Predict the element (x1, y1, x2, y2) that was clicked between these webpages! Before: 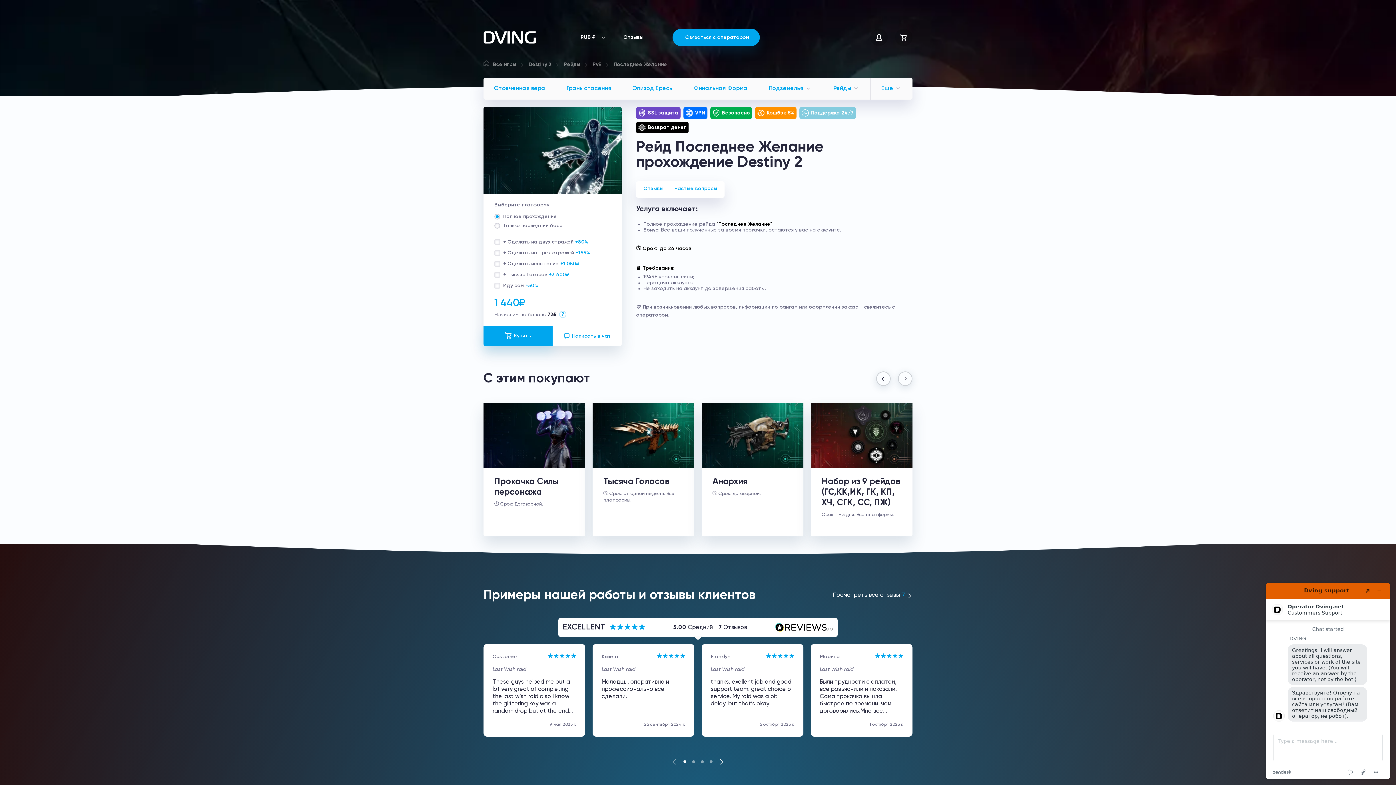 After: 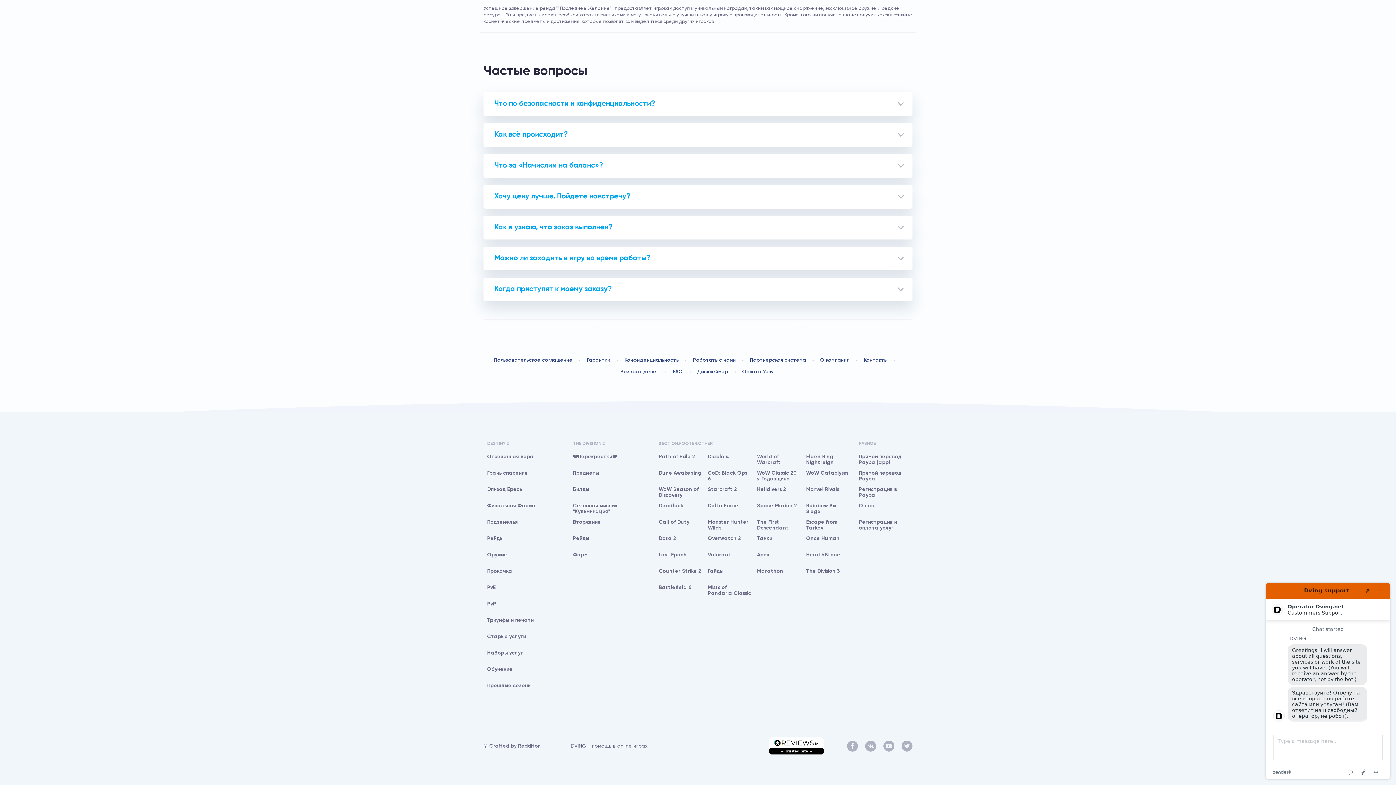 Action: bbox: (669, 181, 722, 196) label: Частые вопросы